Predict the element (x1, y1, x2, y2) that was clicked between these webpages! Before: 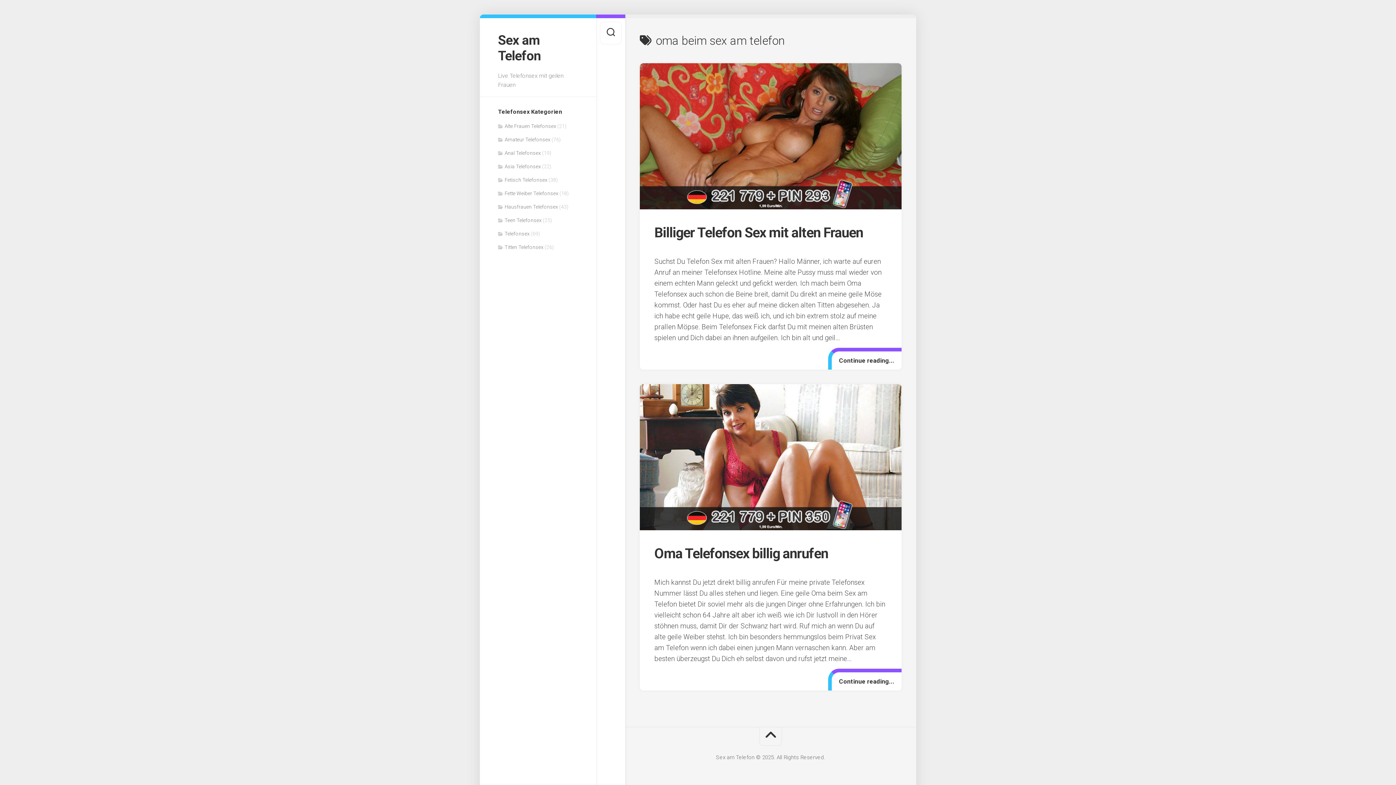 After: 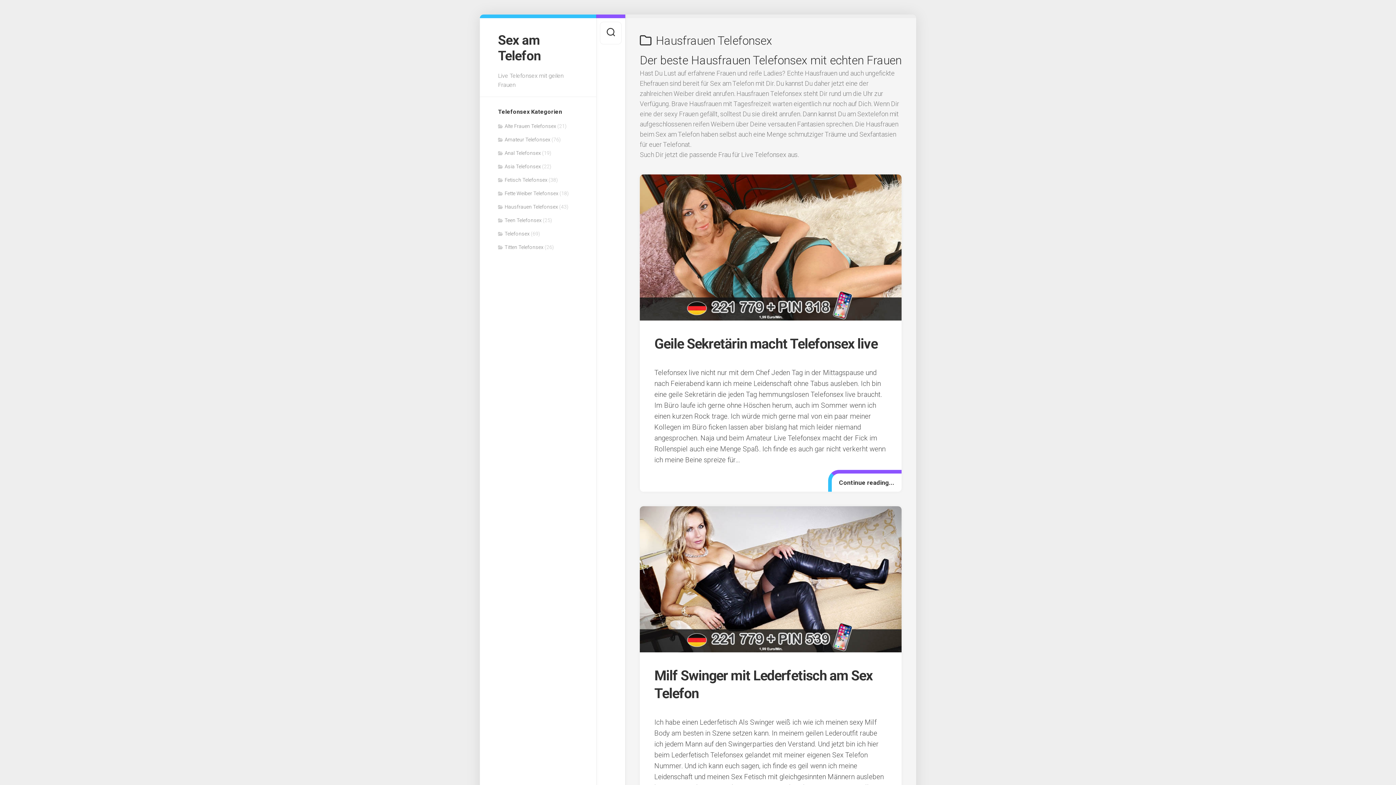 Action: label: Hausfrauen Telefonsex bbox: (498, 204, 558, 209)